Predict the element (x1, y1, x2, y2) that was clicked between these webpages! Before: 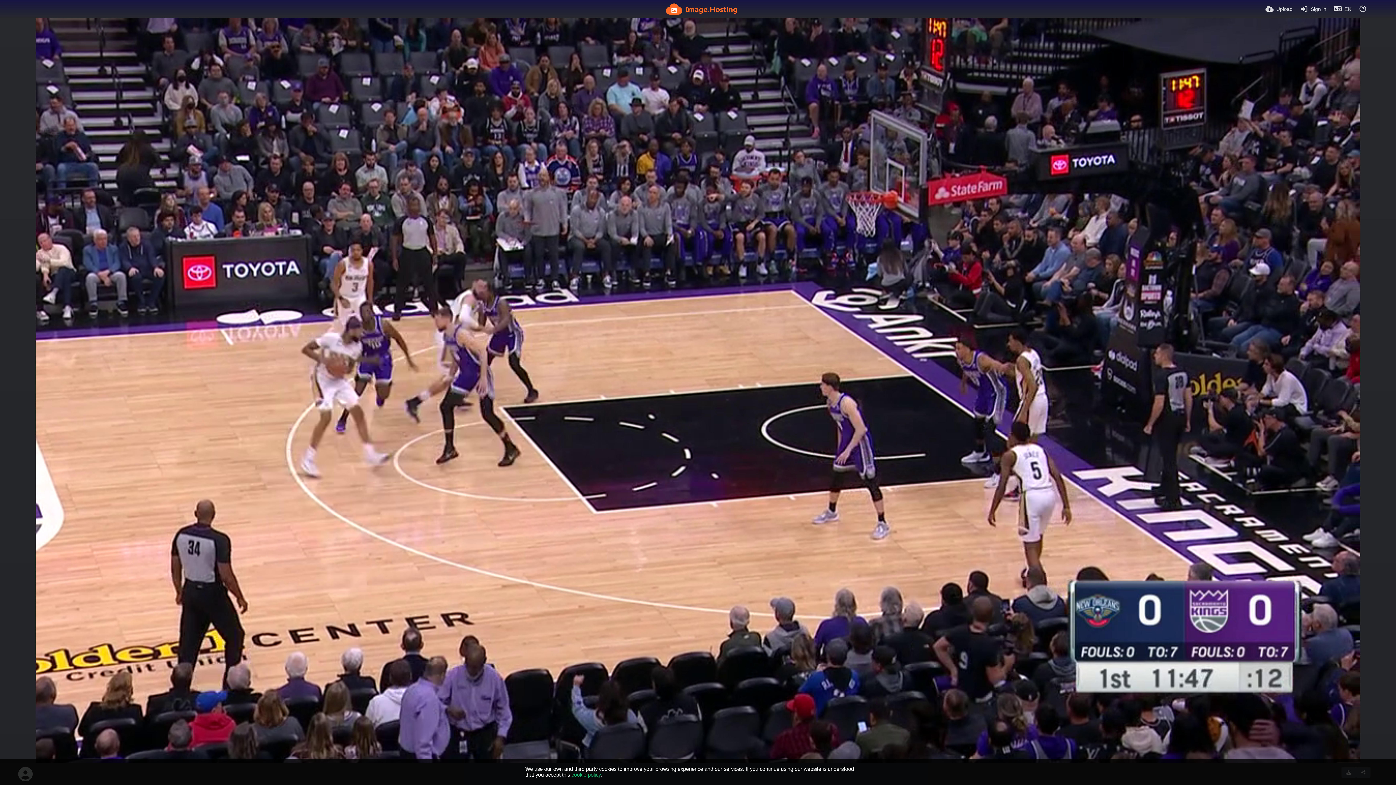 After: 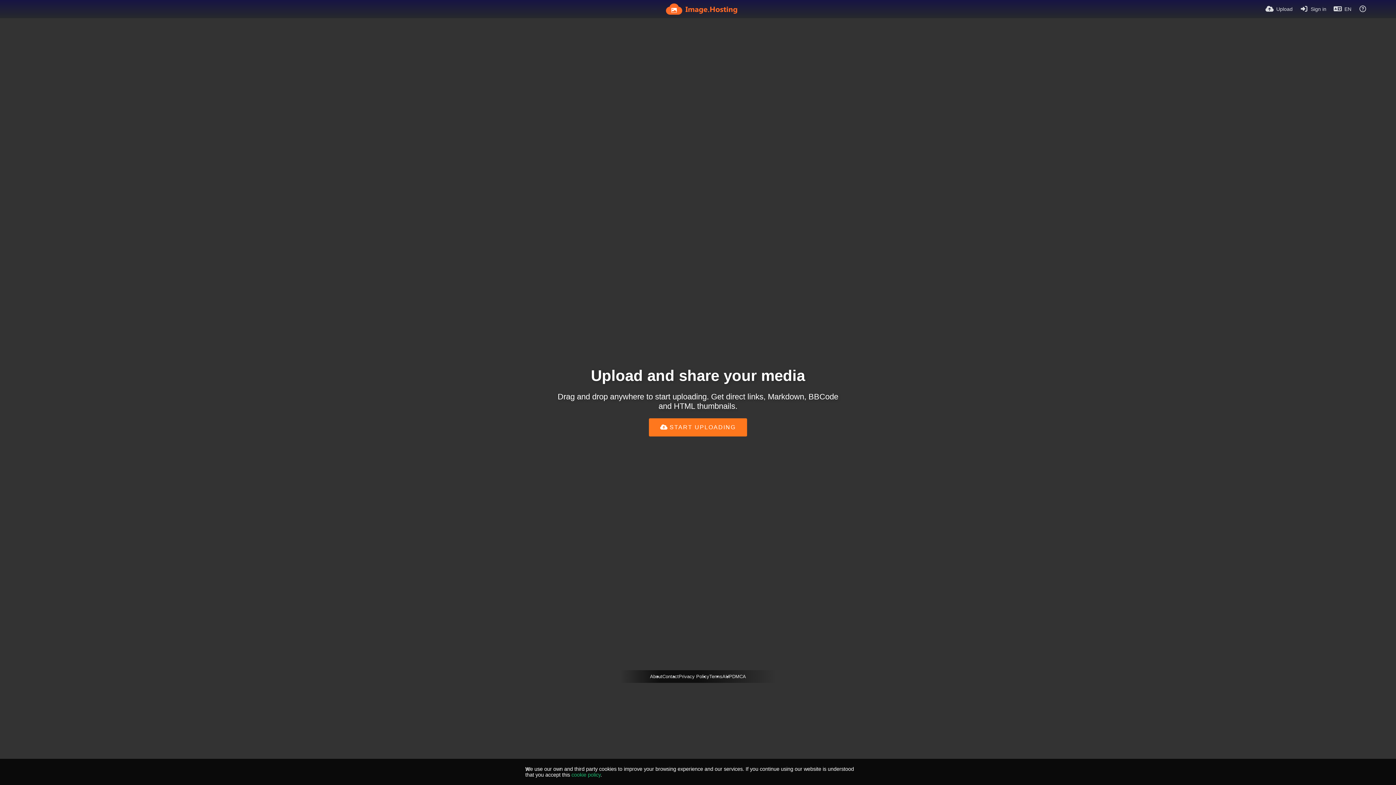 Action: bbox: (665, 0, 737, 17)